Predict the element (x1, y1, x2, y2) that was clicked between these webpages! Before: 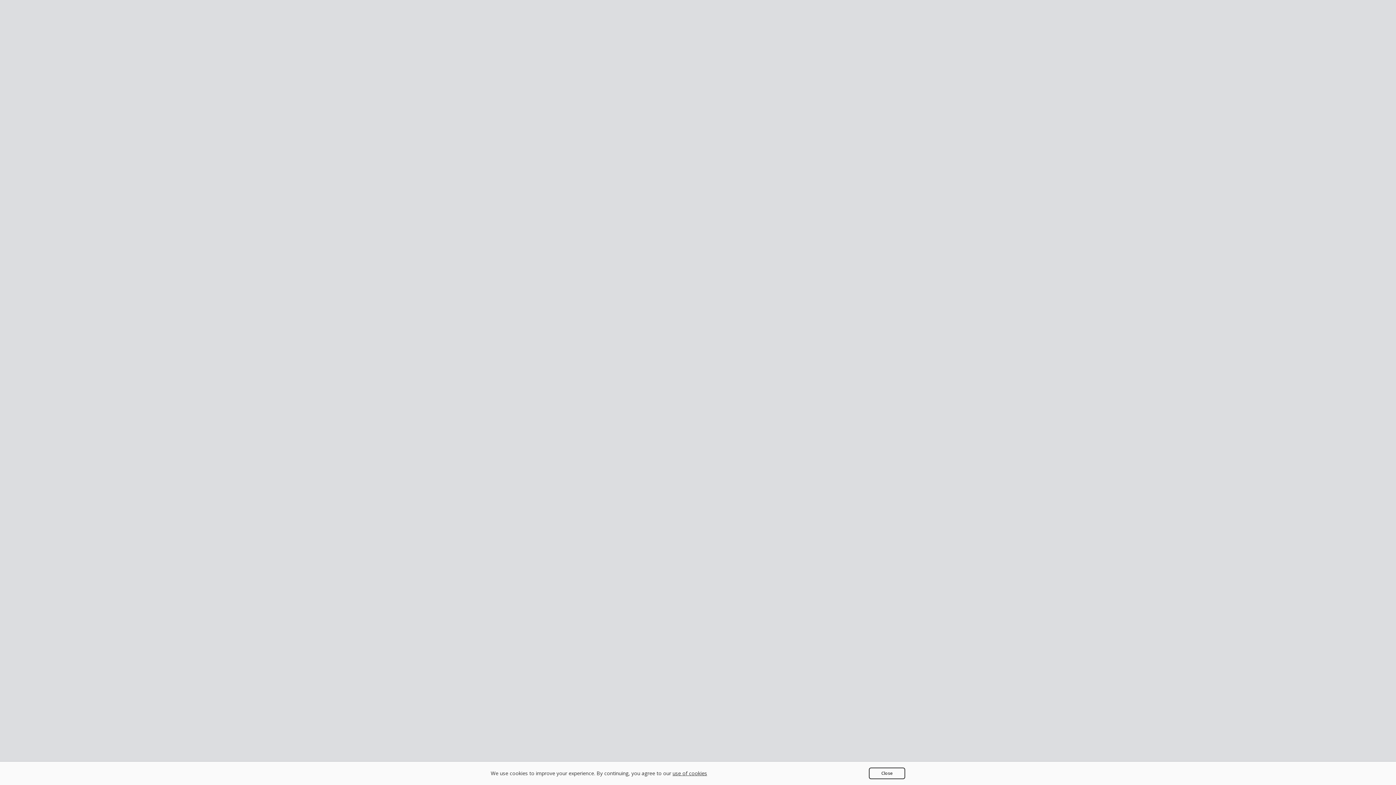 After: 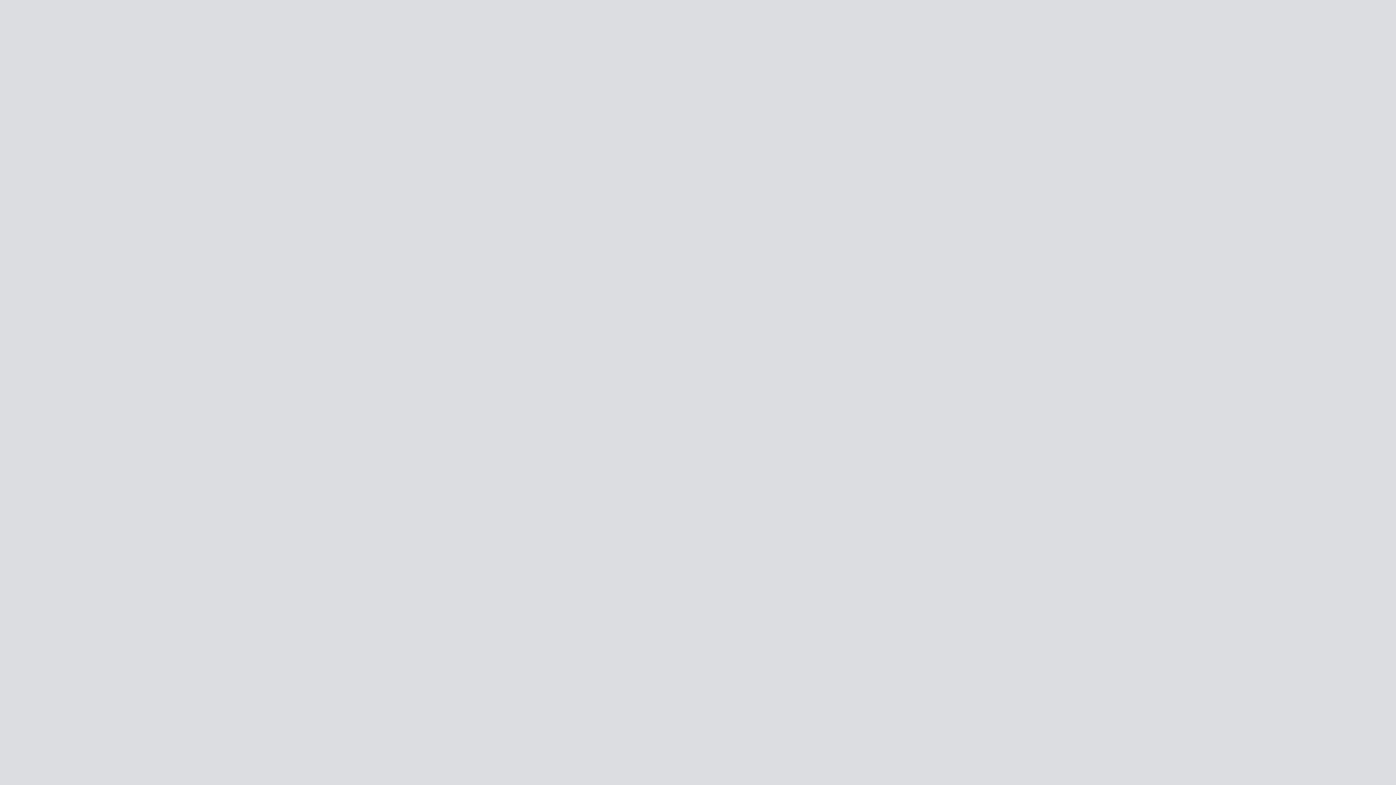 Action: label: Close bbox: (869, 768, 905, 779)